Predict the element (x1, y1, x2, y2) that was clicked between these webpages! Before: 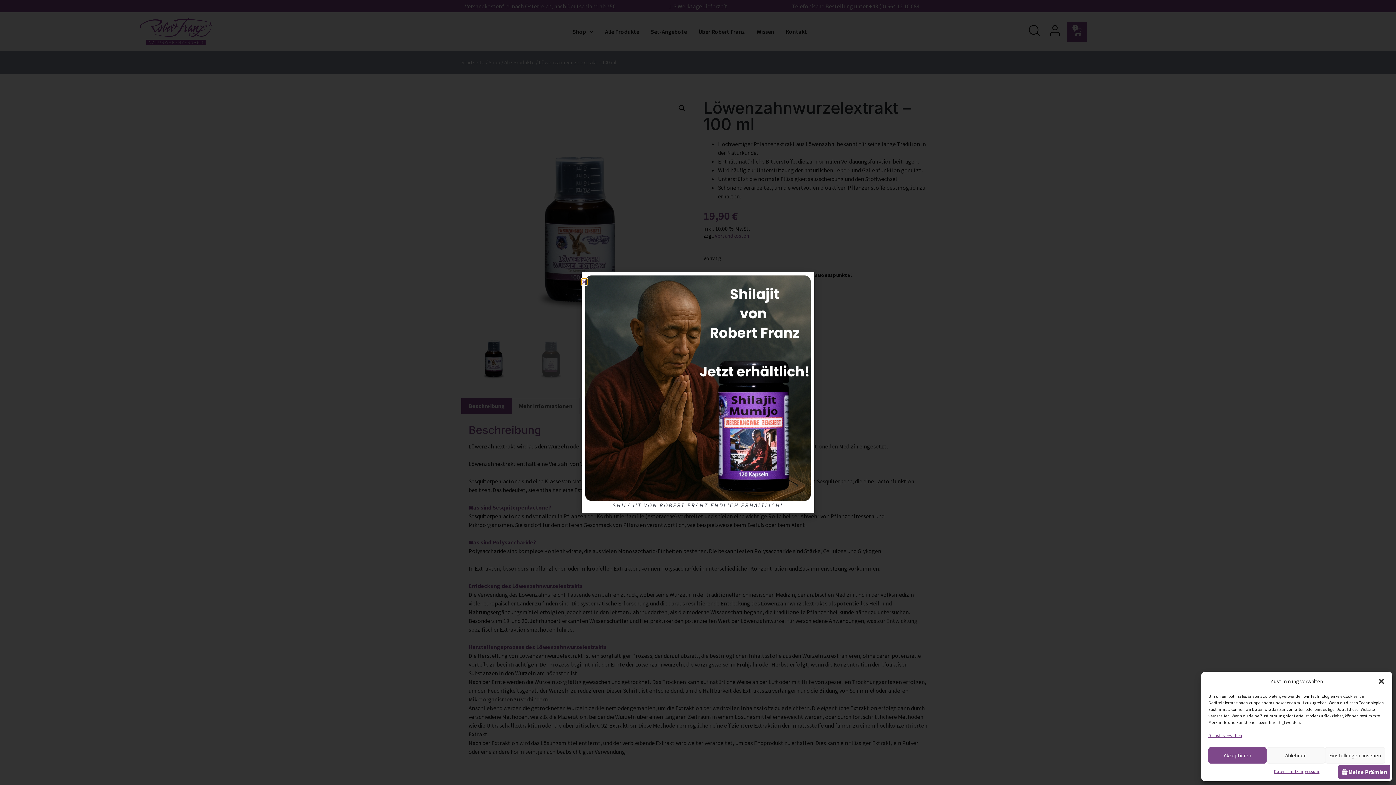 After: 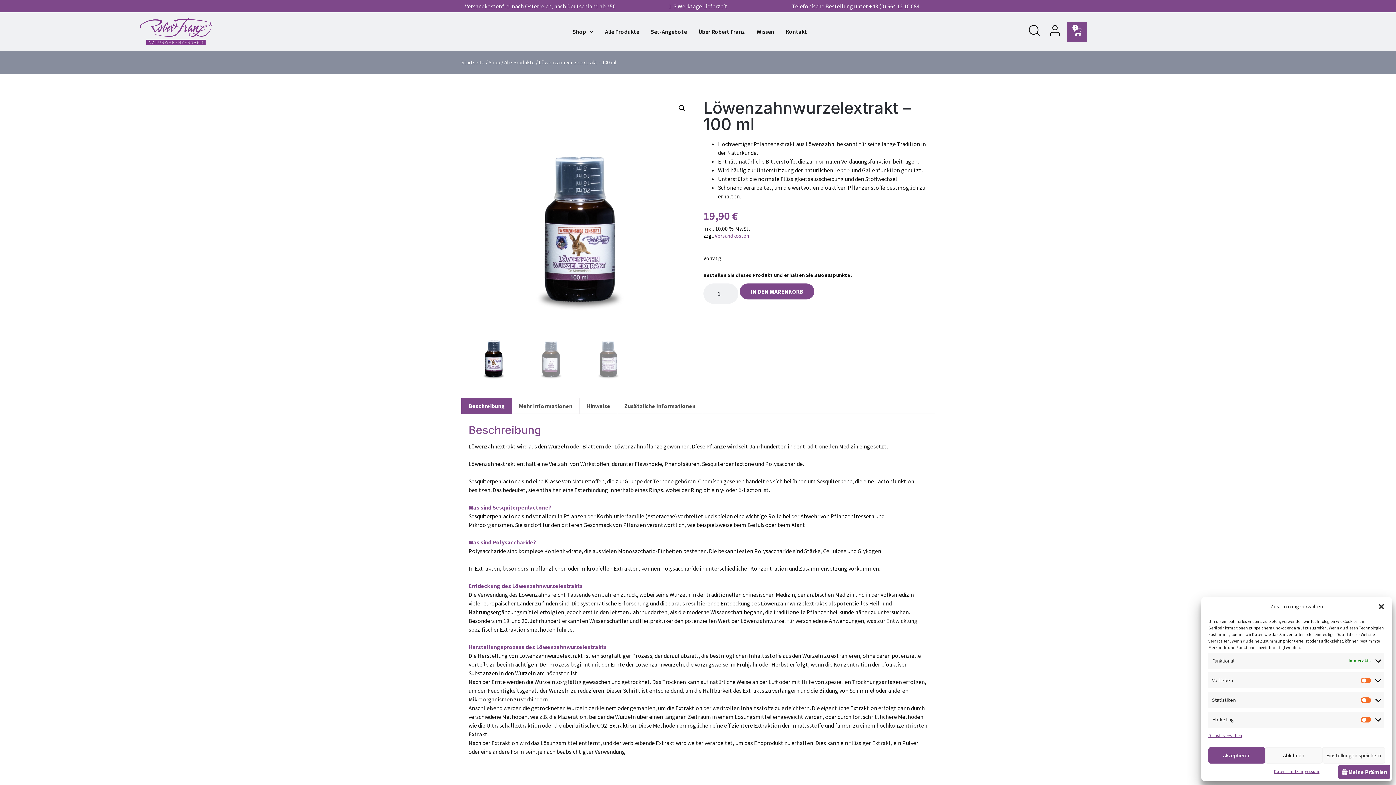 Action: bbox: (1325, 747, 1385, 764) label: Einstellungen ansehen